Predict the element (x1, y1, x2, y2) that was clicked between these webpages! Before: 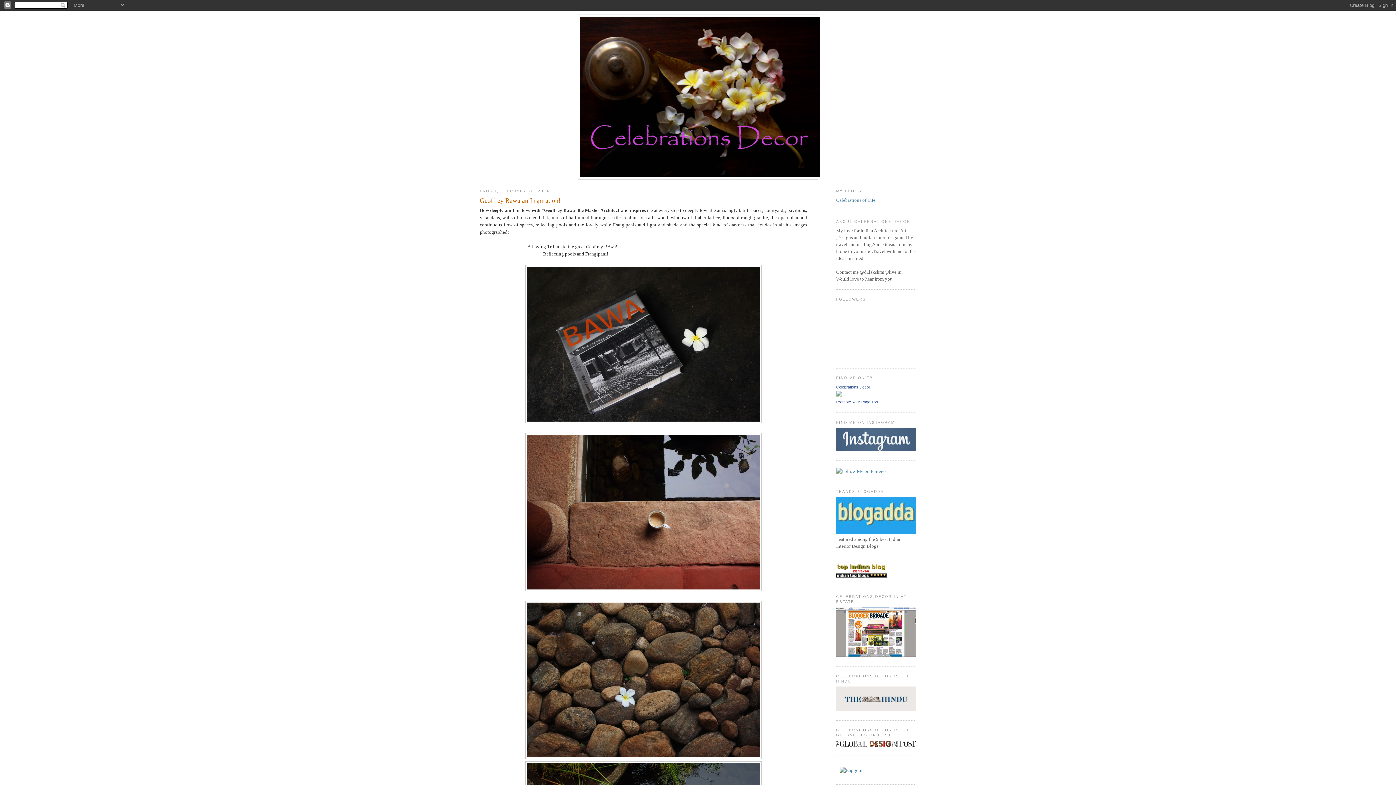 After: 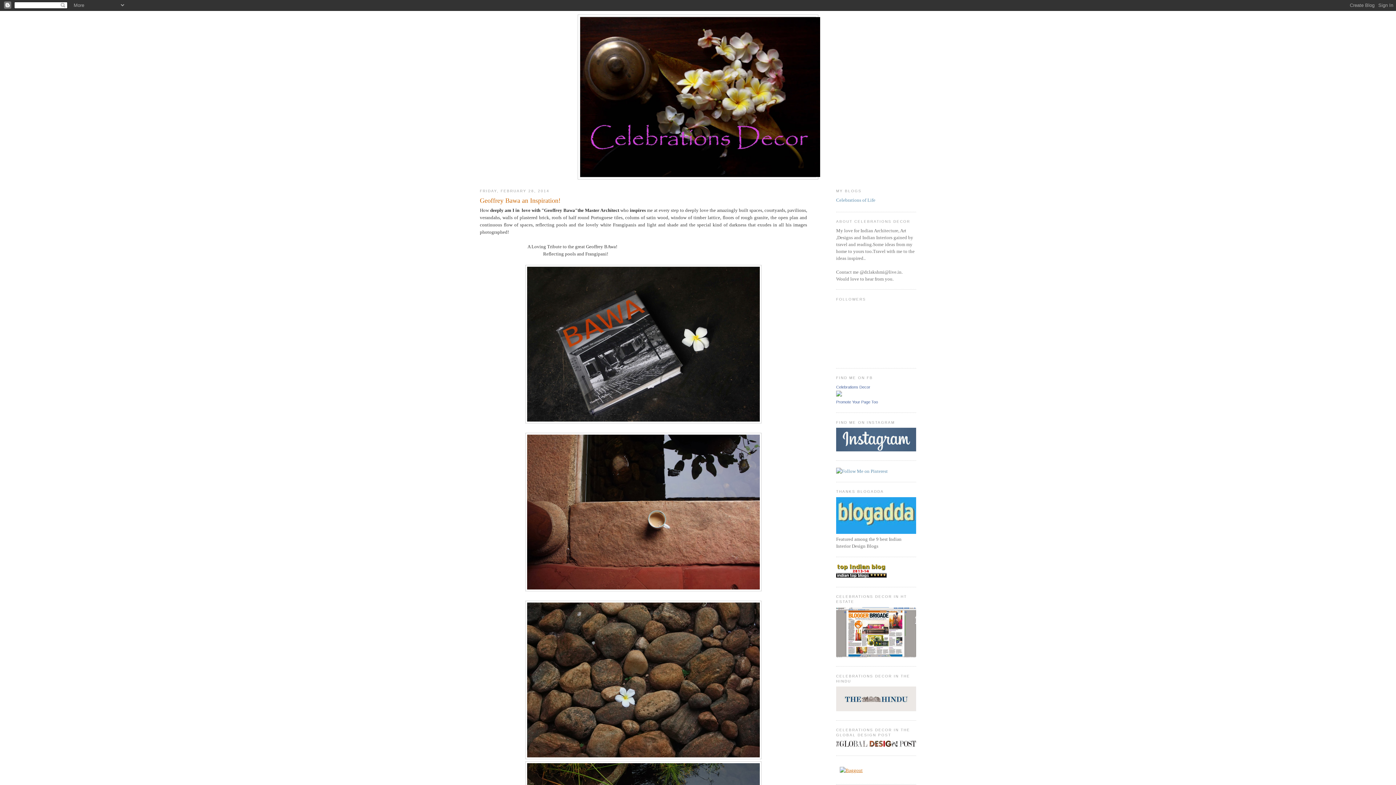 Action: bbox: (836, 767, 866, 773)